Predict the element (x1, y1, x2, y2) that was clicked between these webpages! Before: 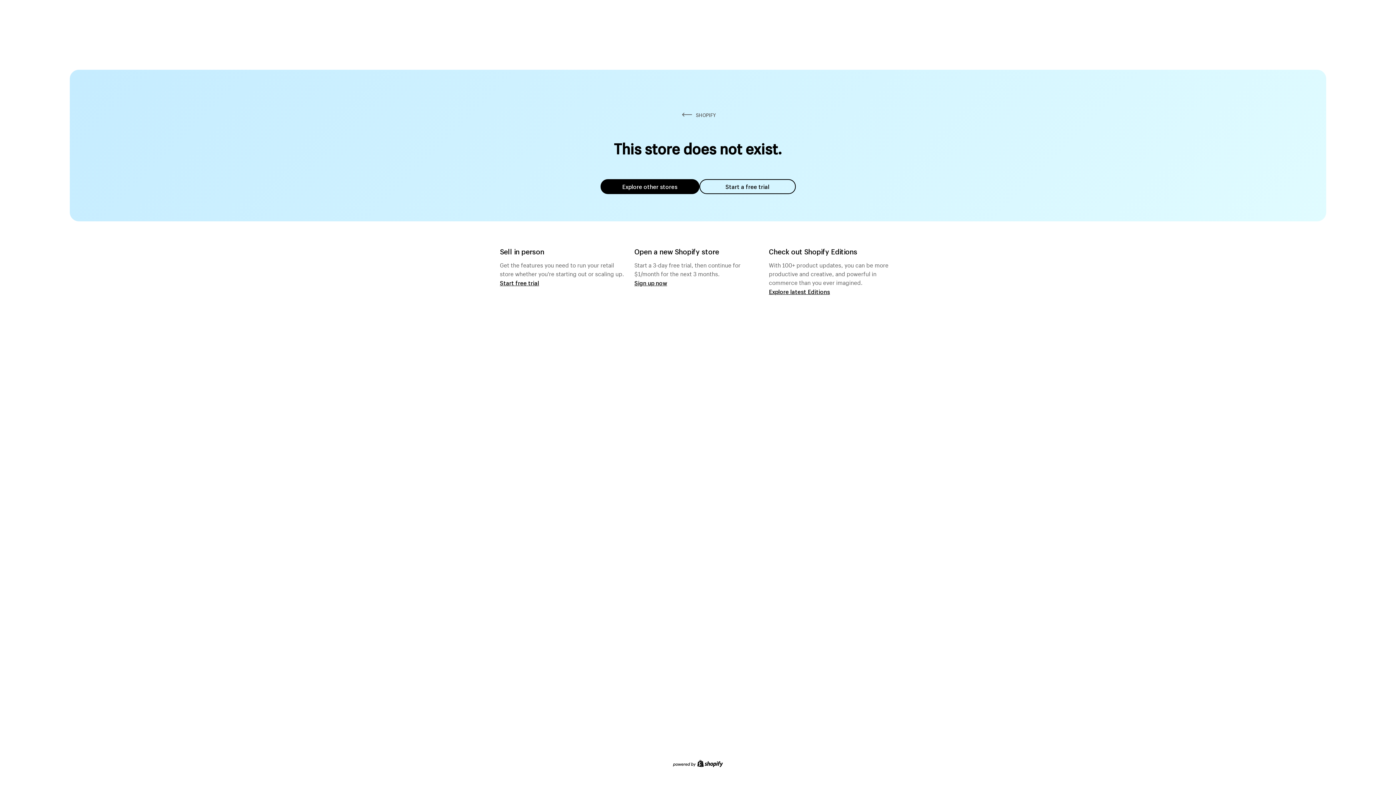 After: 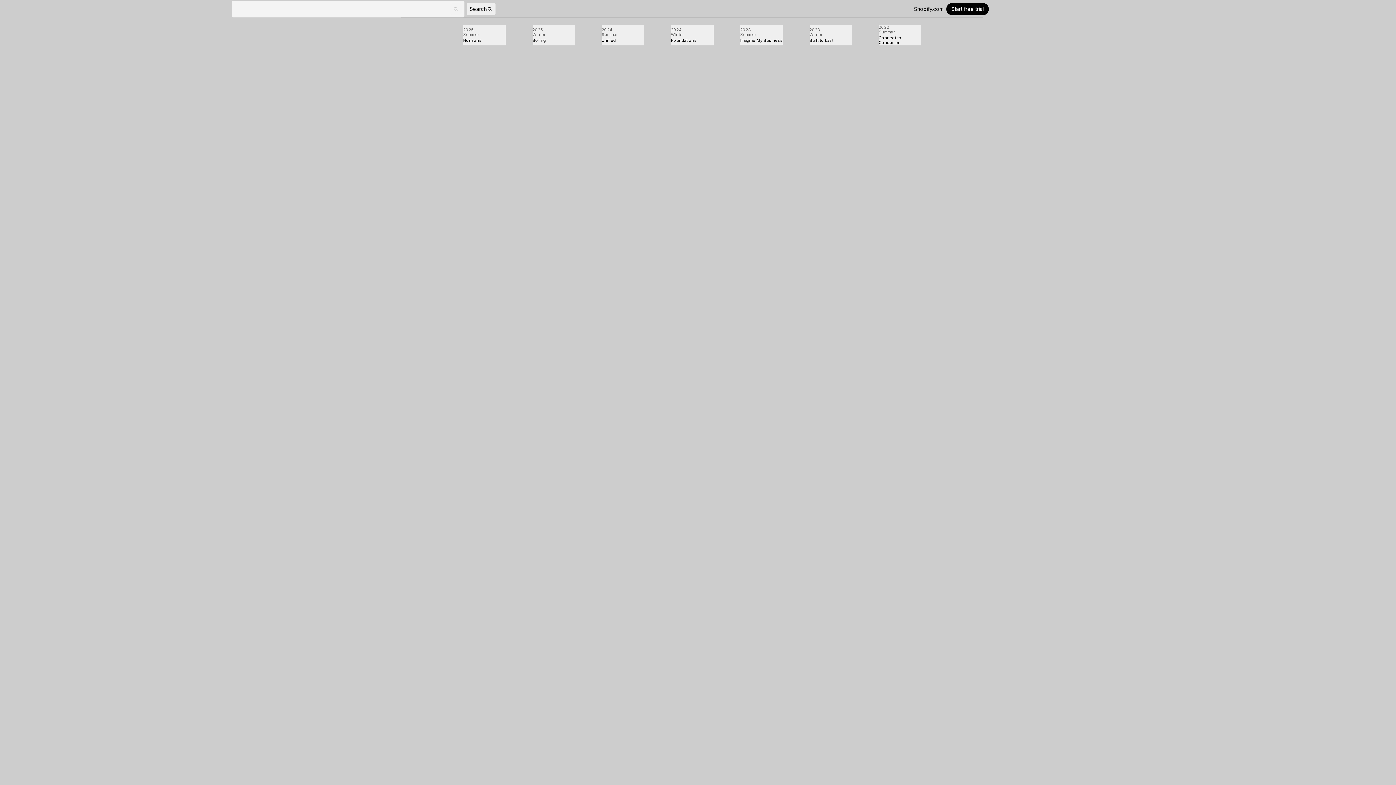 Action: label: Explore latest Editions bbox: (769, 287, 830, 295)